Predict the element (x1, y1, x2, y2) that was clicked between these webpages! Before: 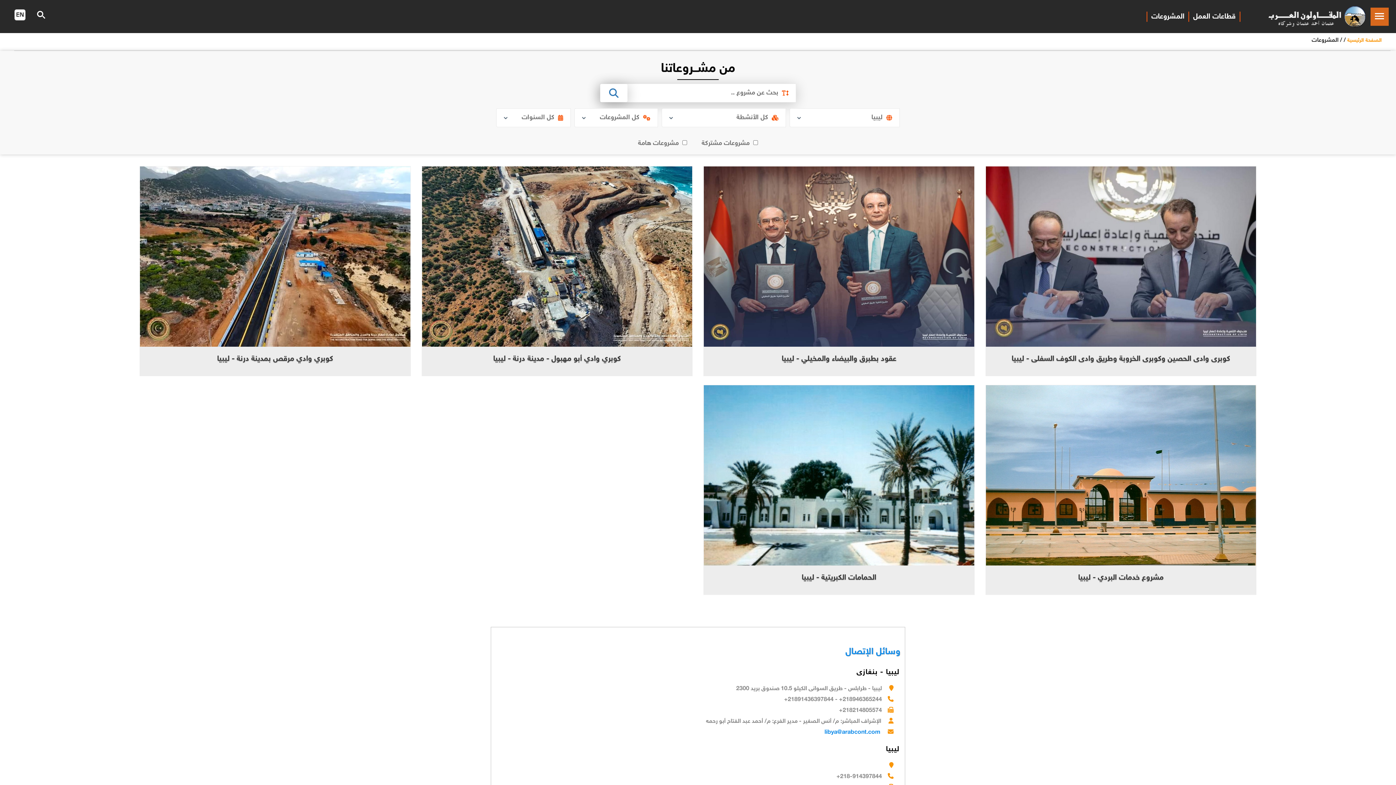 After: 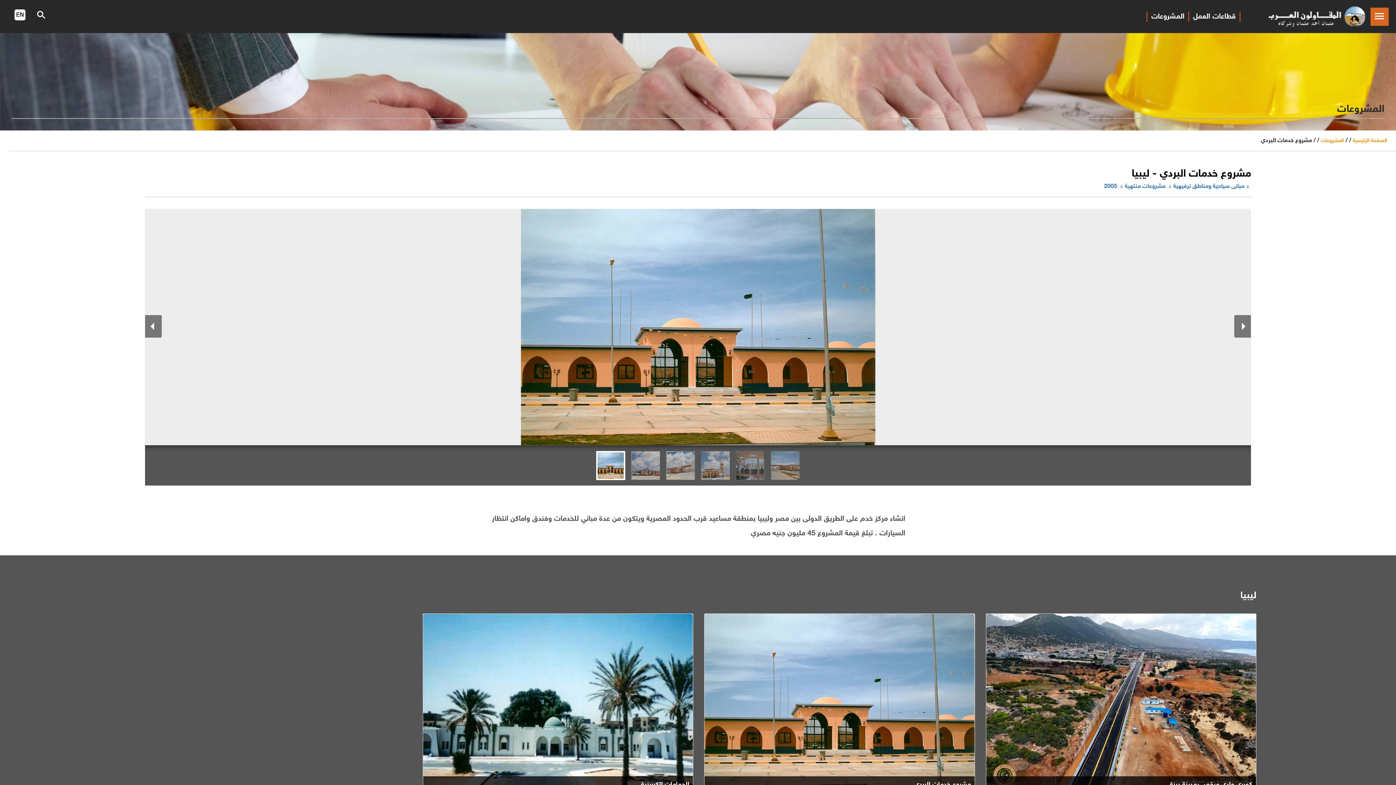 Action: bbox: (993, 572, 1249, 583) label: مشروع خدمات البردي - ليبيا